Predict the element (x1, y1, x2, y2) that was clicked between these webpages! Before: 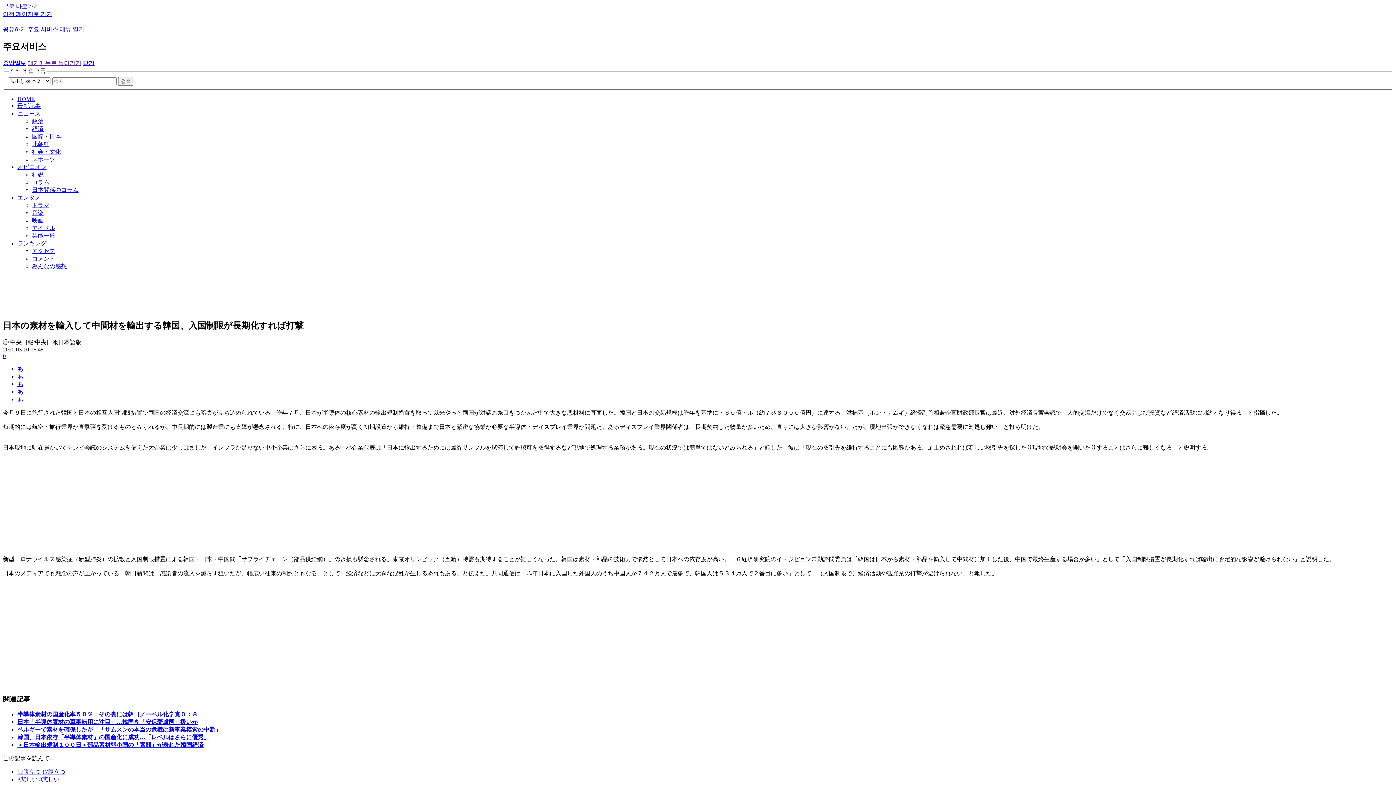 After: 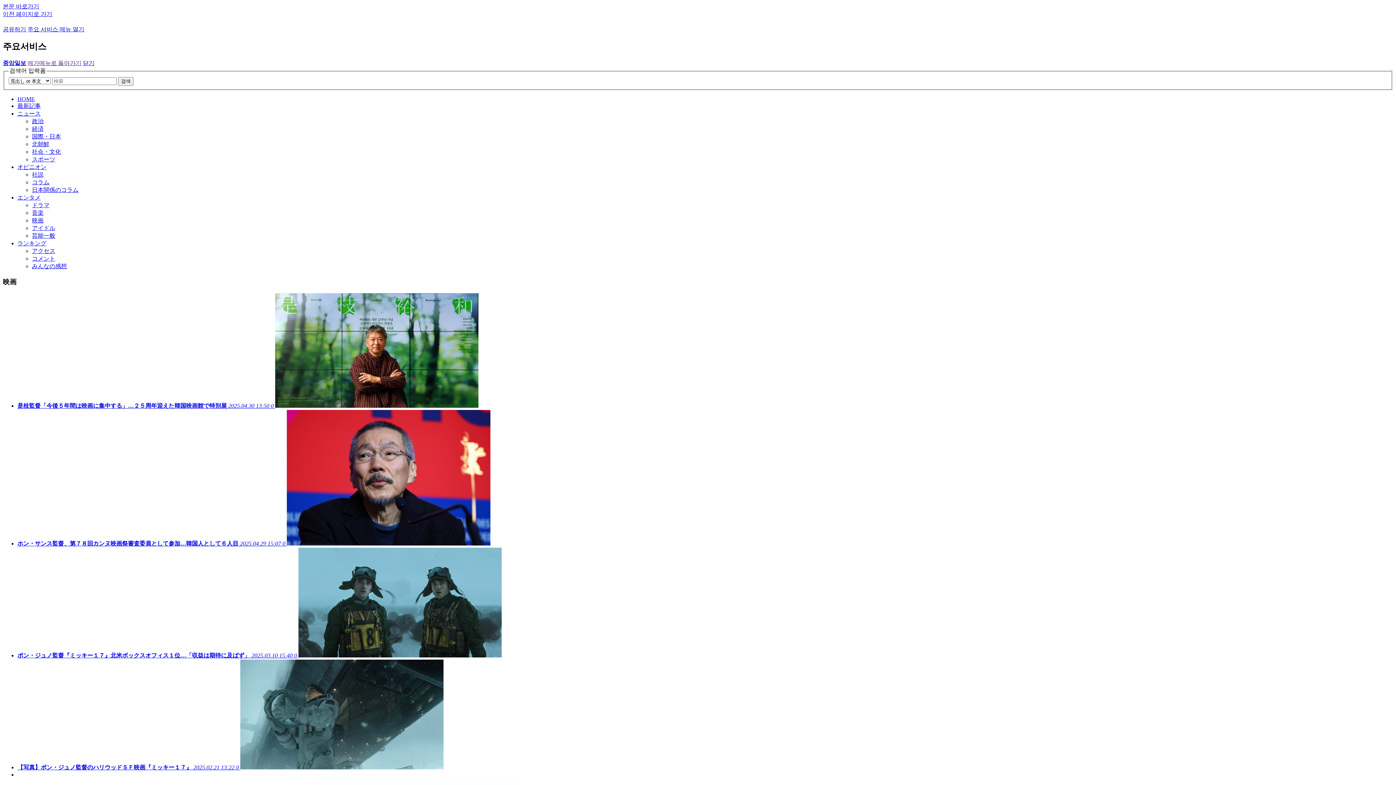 Action: label: 映画 bbox: (32, 217, 43, 223)